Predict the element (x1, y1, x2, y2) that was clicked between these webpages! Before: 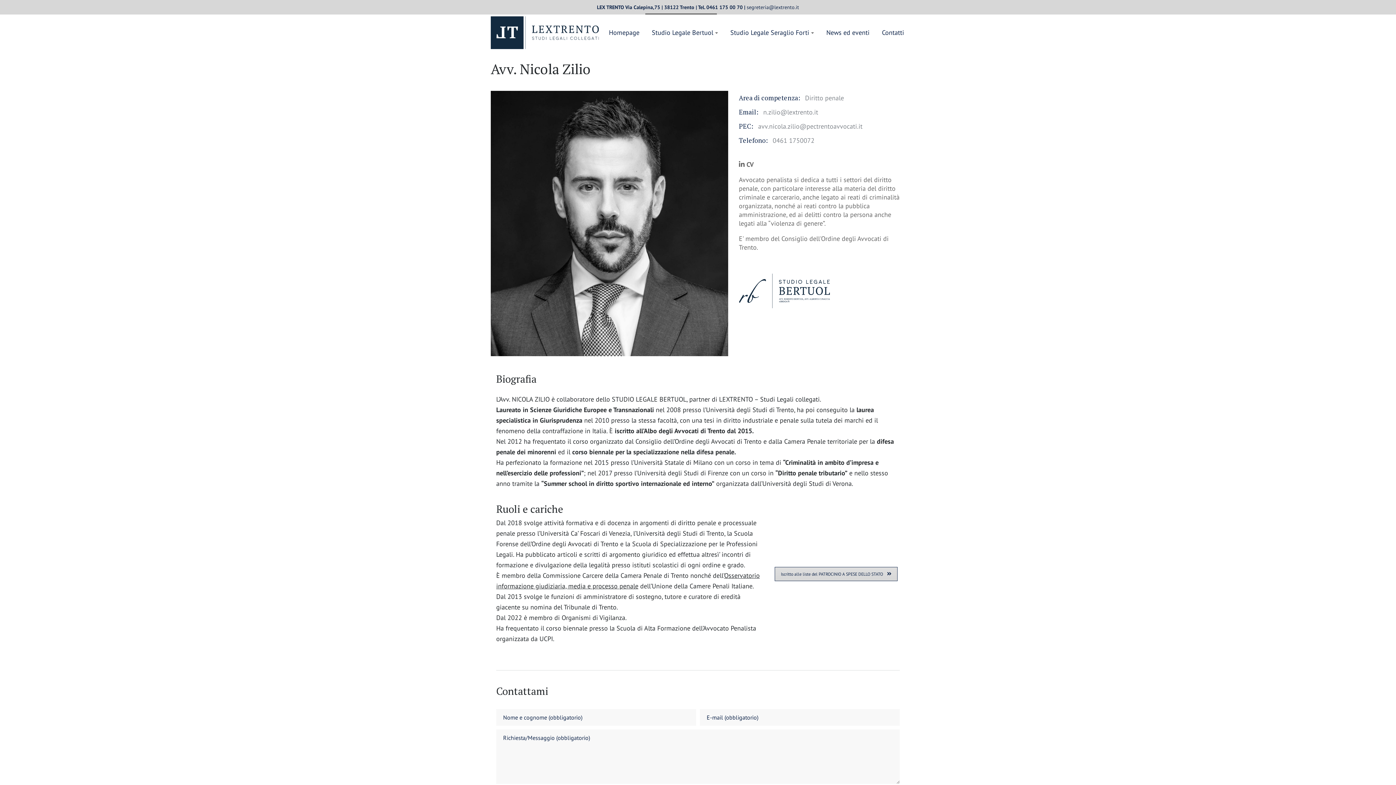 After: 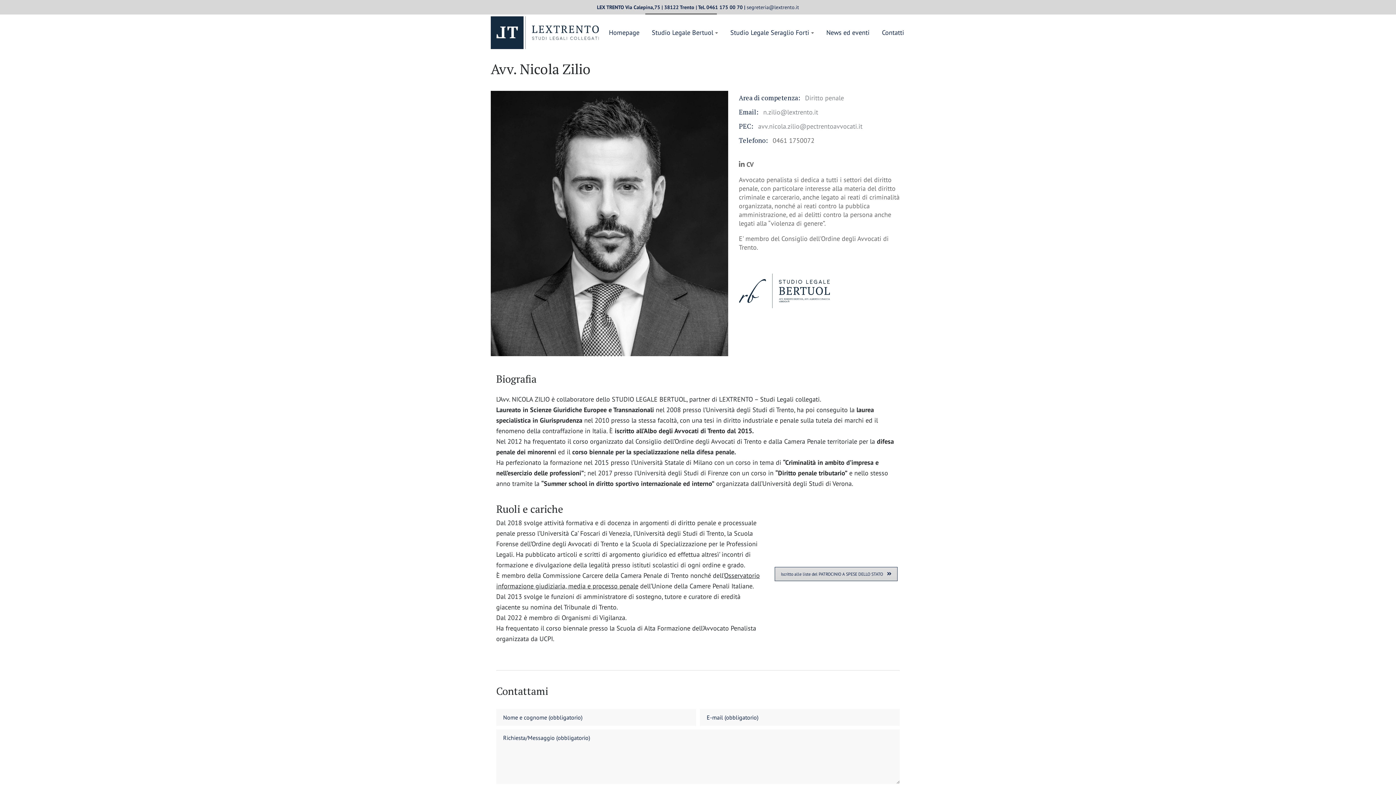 Action: bbox: (772, 136, 814, 144) label: 0461 1750072